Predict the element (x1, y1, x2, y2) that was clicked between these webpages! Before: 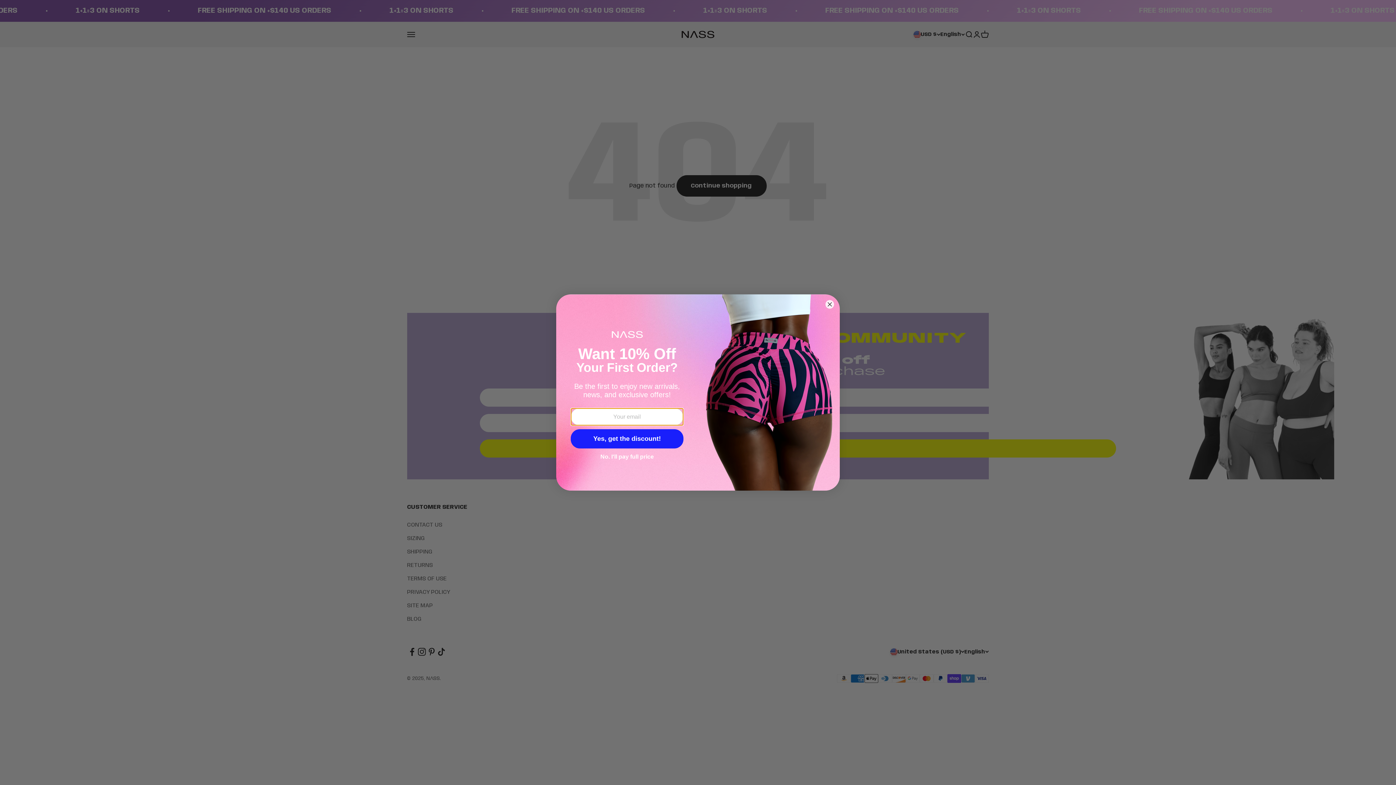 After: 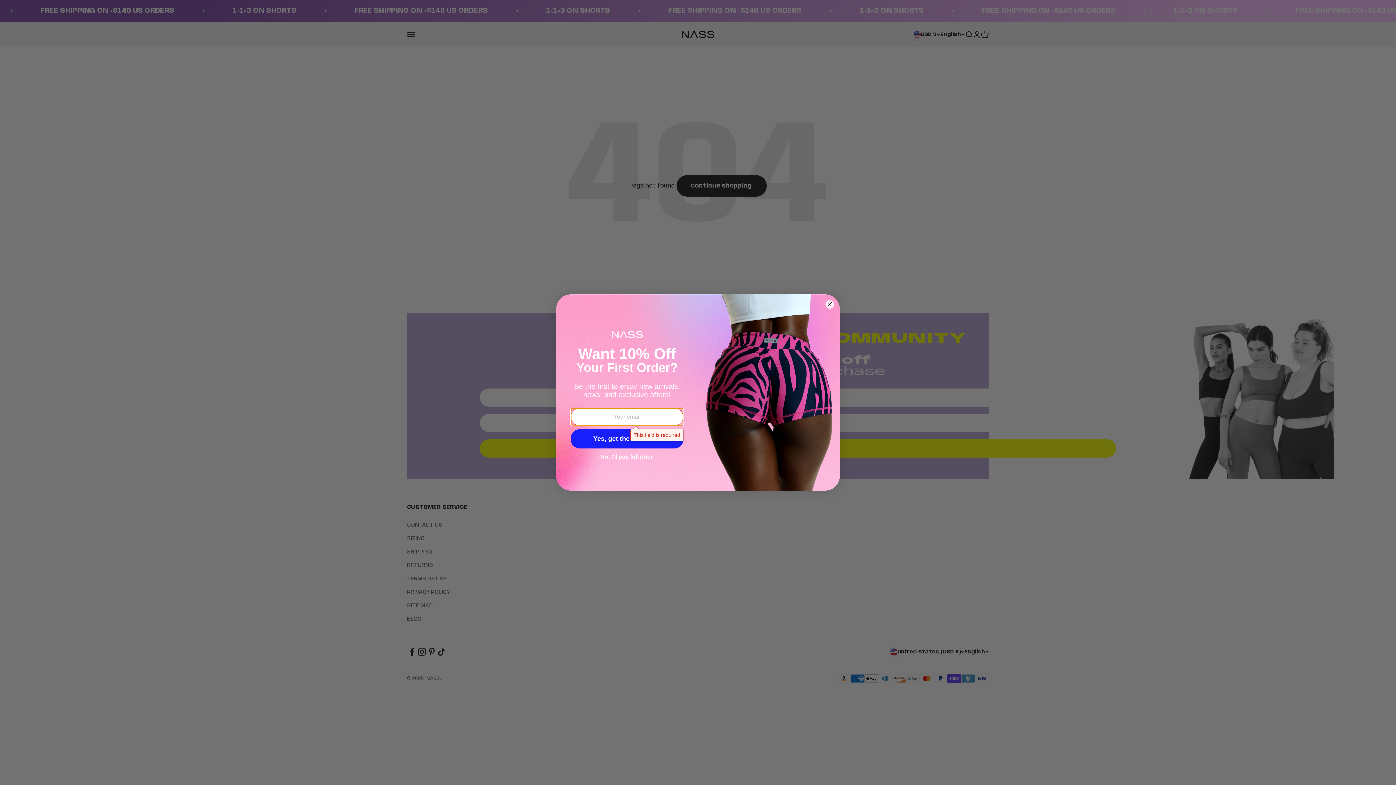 Action: label: Yes, get the discount! bbox: (570, 449, 683, 468)